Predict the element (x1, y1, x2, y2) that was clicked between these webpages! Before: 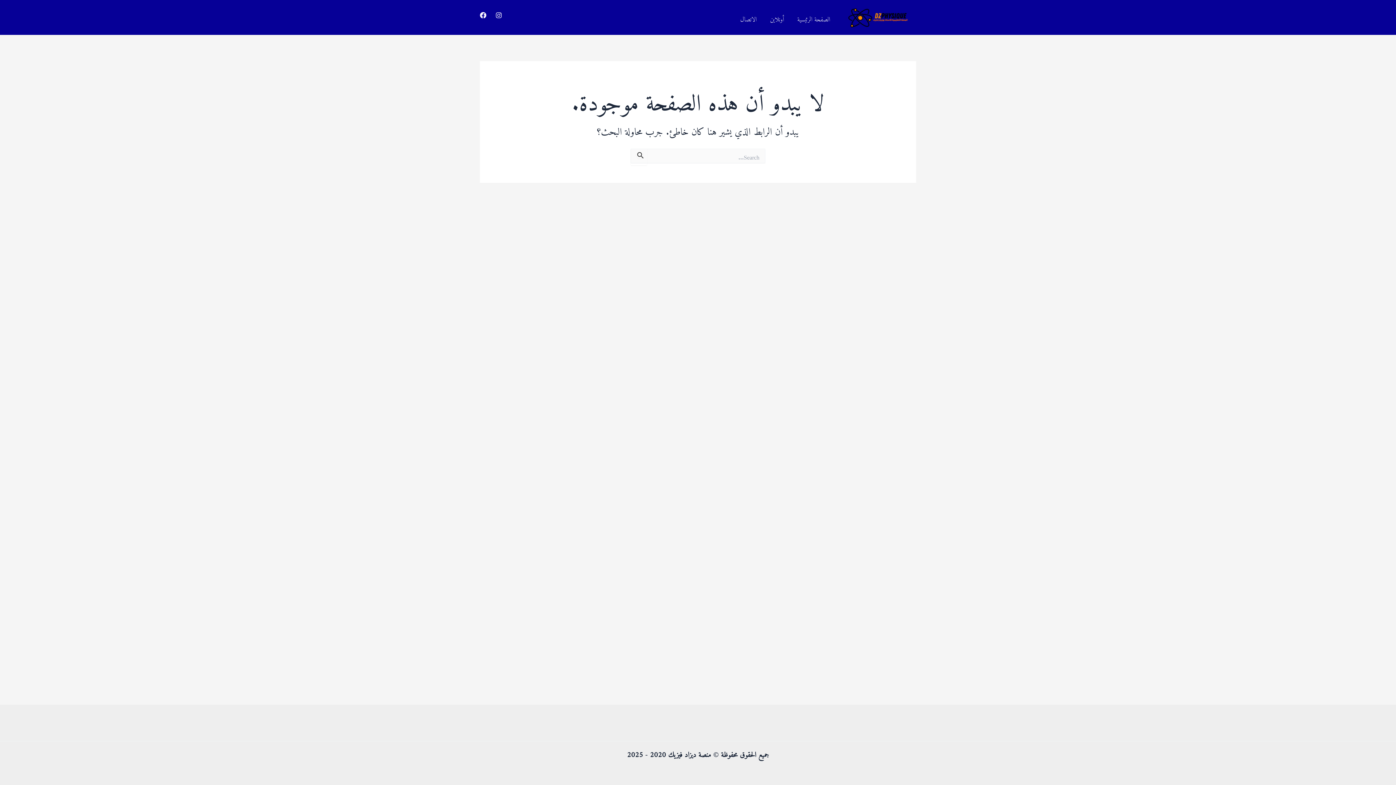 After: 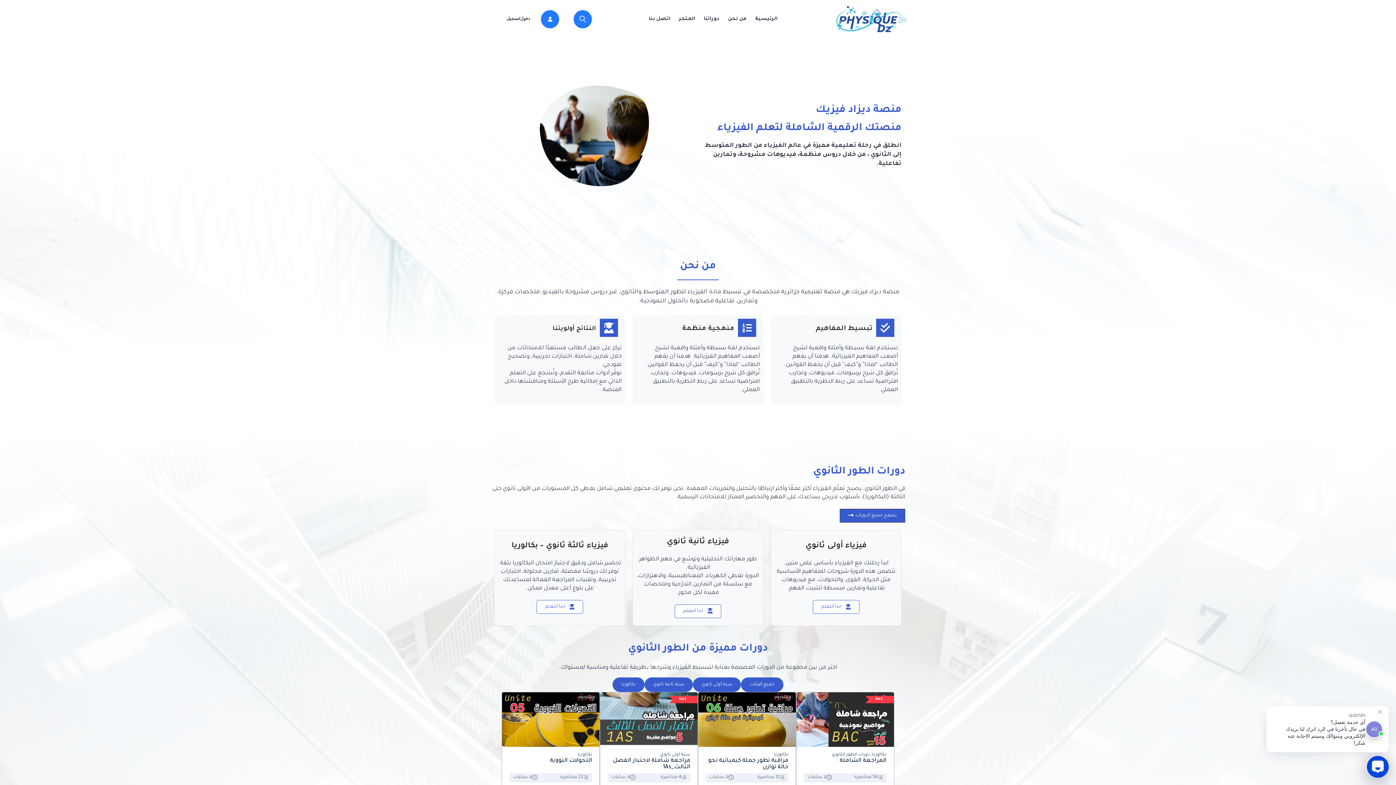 Action: label: أونلاين bbox: (763, 12, 790, 22)